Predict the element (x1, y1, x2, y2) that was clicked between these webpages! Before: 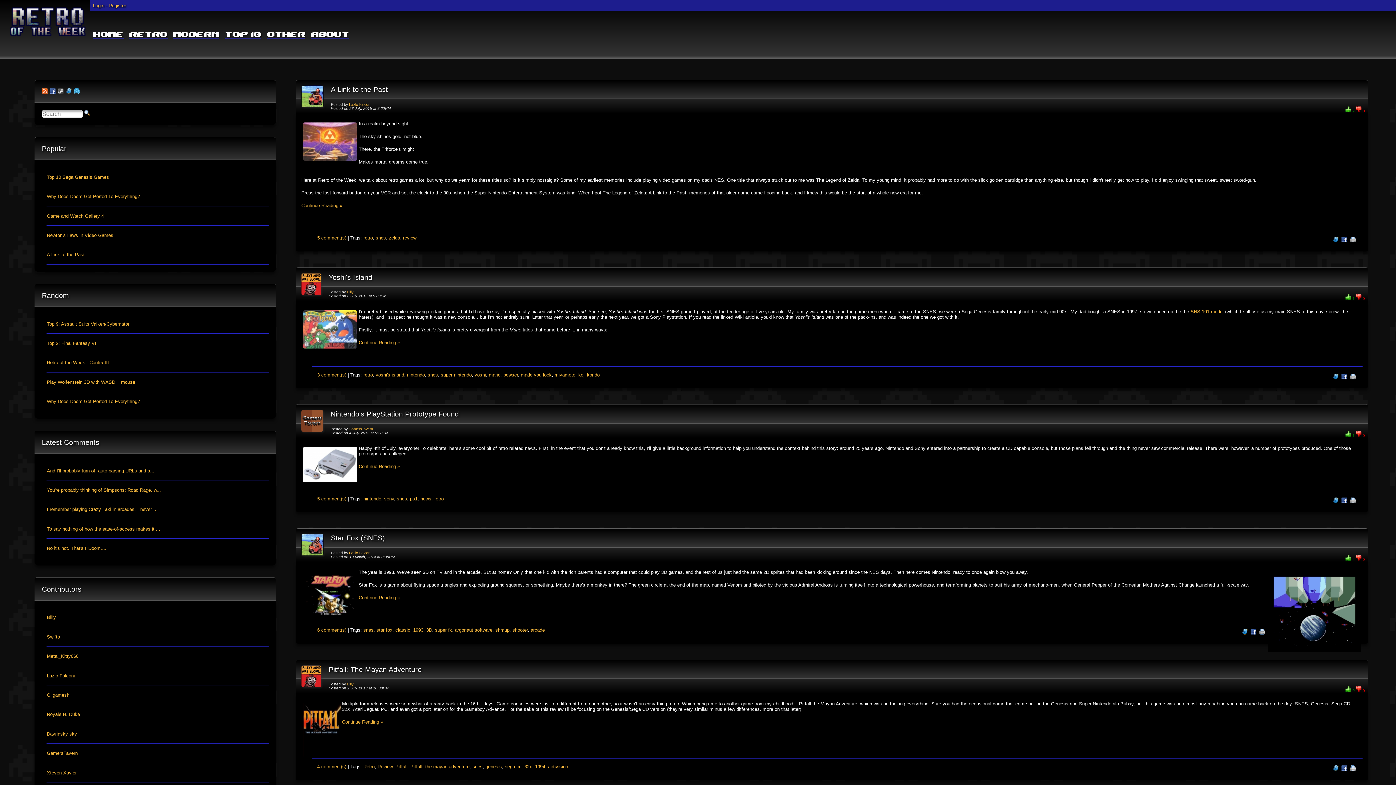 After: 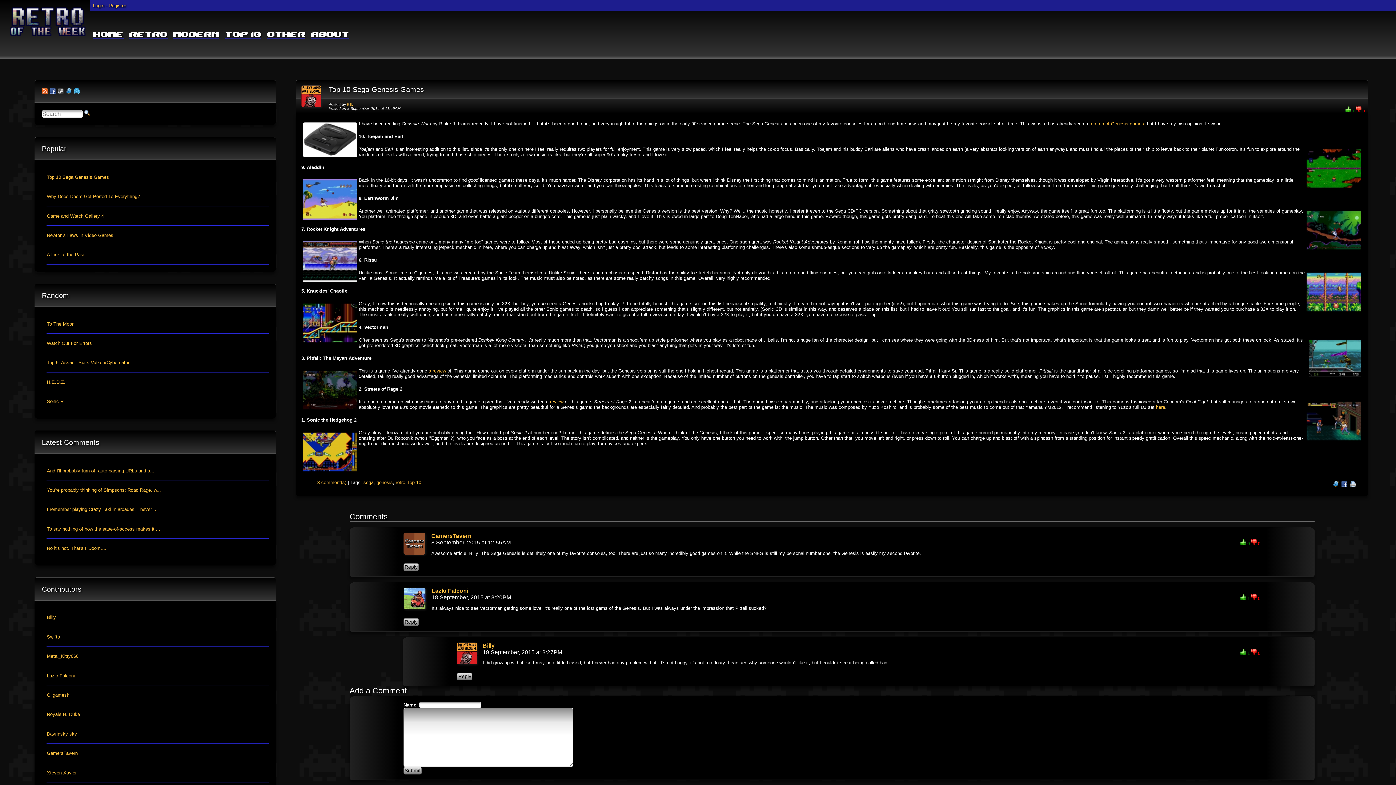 Action: label: Top 10 Sega Genesis Games bbox: (46, 174, 109, 179)